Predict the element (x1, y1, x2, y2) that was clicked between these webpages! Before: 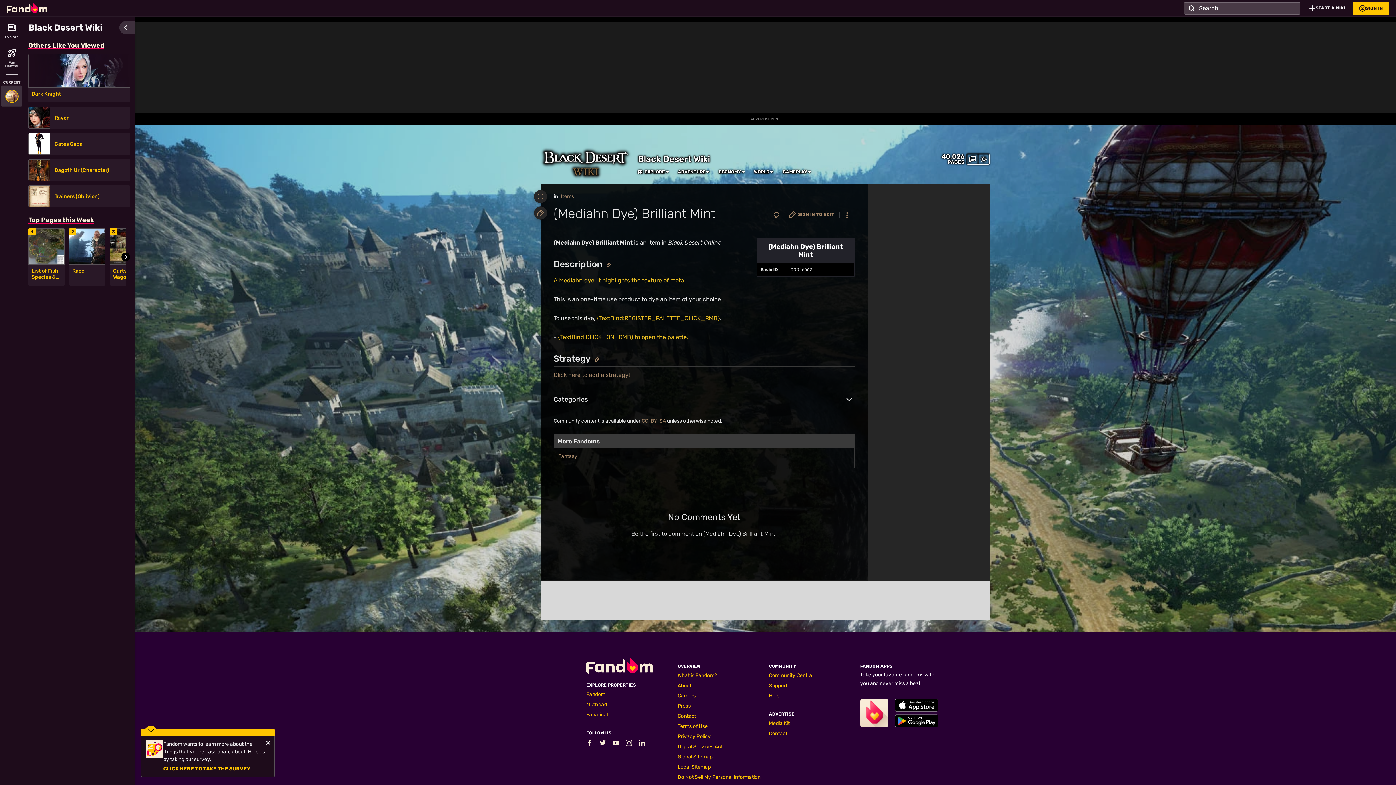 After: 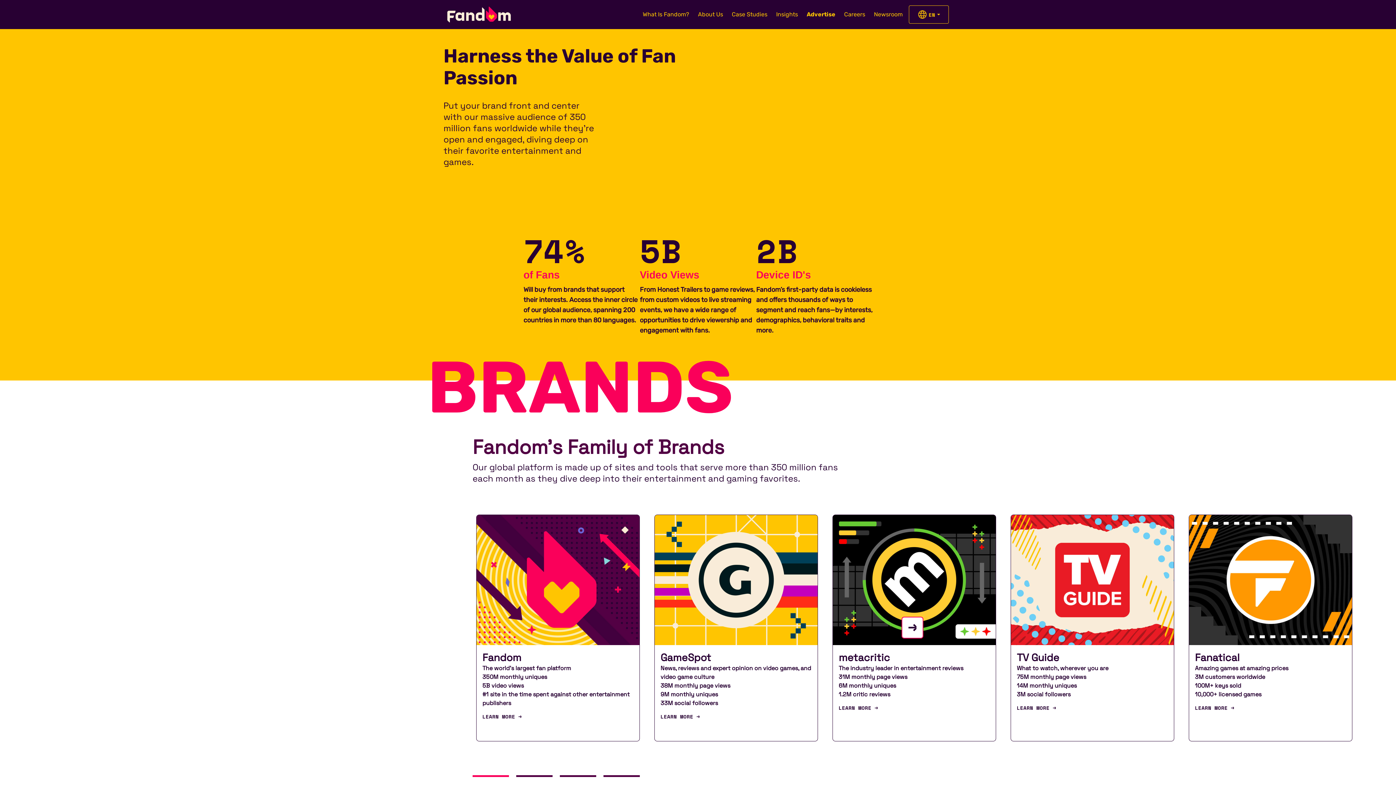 Action: label: Media Kit bbox: (769, 720, 789, 726)